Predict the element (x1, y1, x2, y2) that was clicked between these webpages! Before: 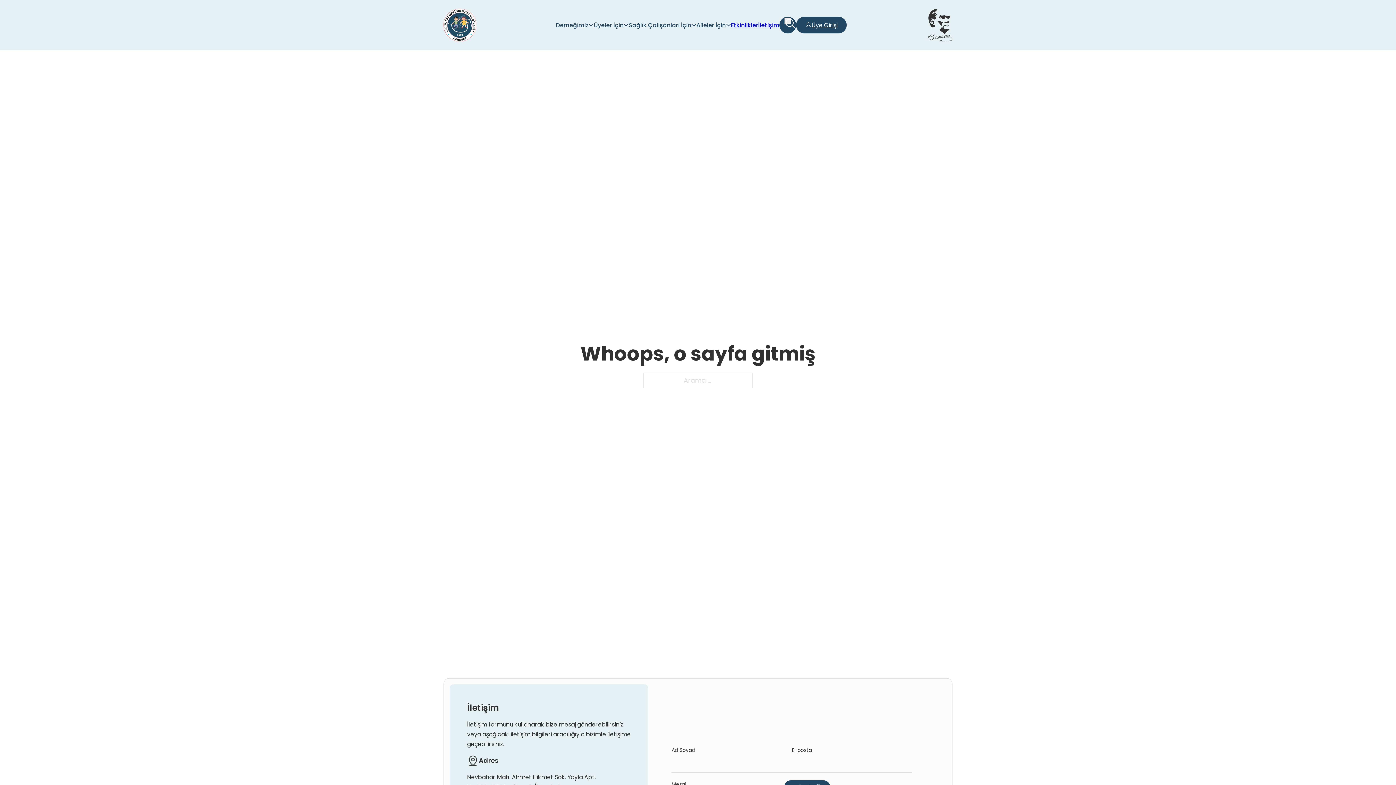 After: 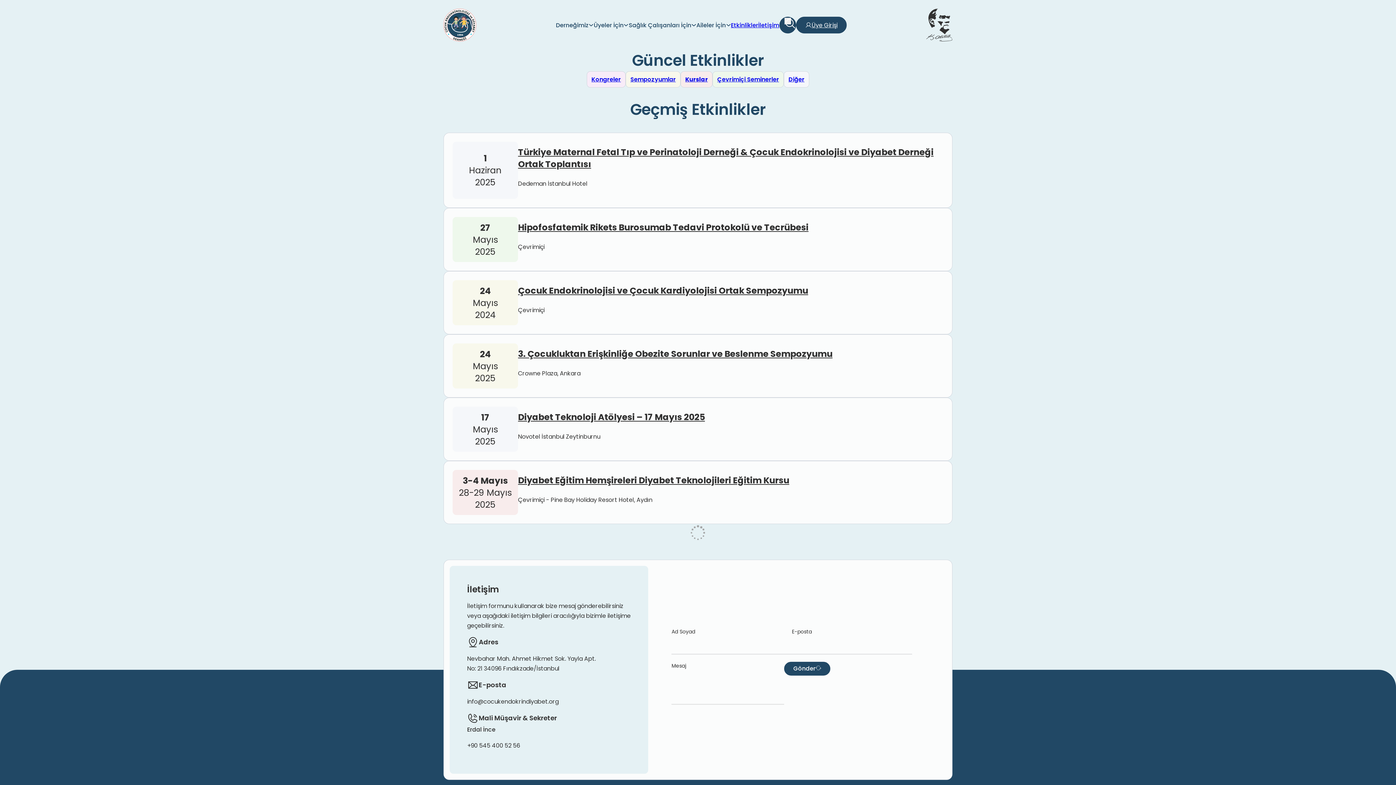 Action: label: Etkinlikler bbox: (731, 20, 758, 30)